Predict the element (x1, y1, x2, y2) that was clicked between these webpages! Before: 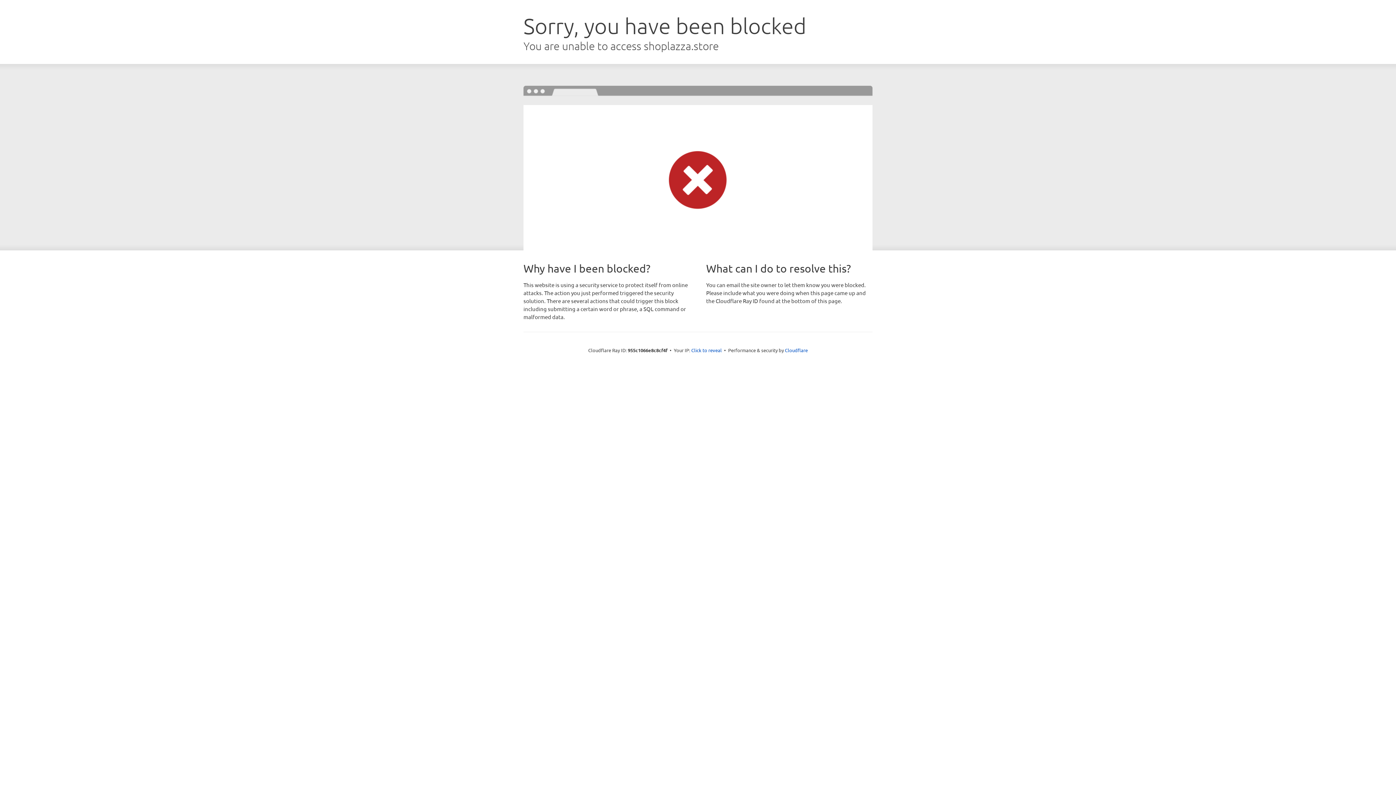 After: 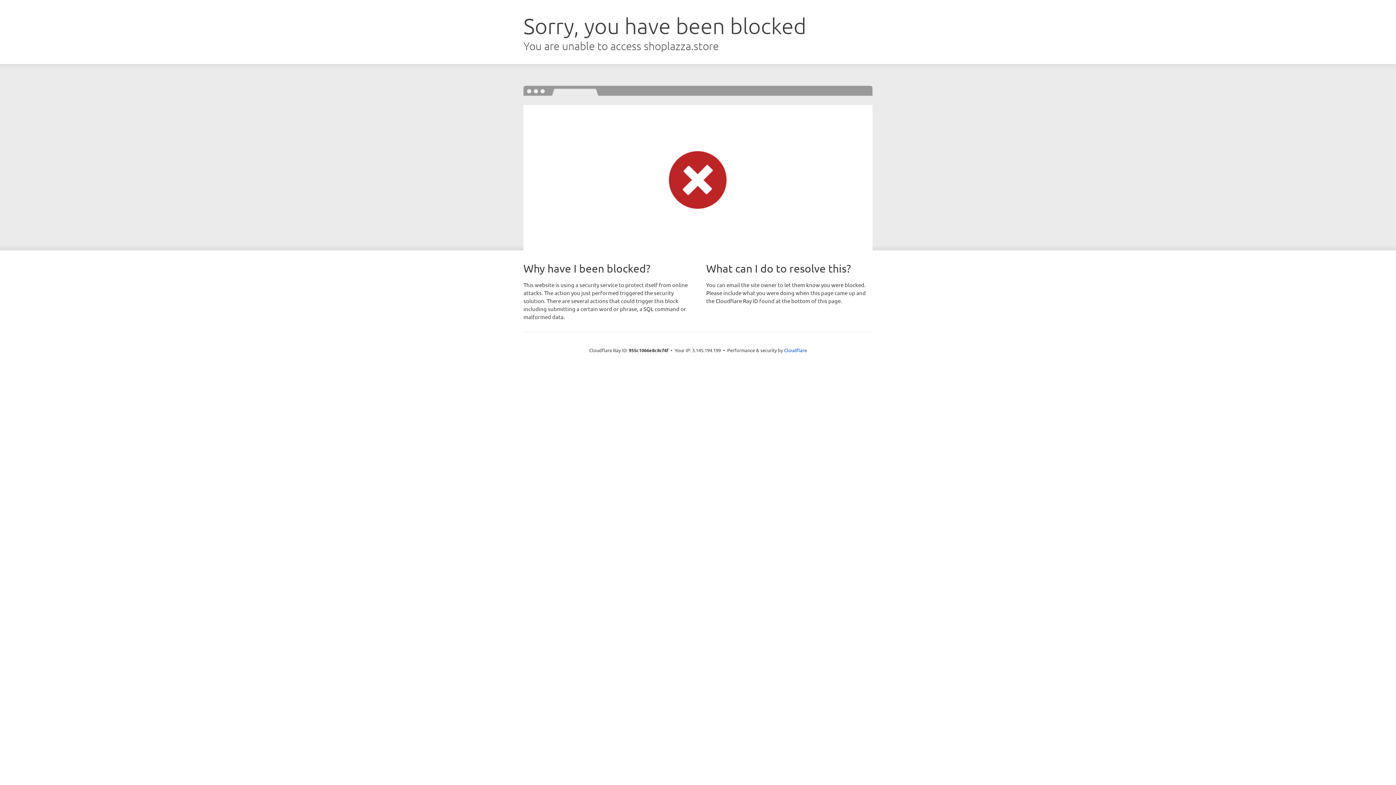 Action: bbox: (691, 346, 722, 353) label: Click to reveal